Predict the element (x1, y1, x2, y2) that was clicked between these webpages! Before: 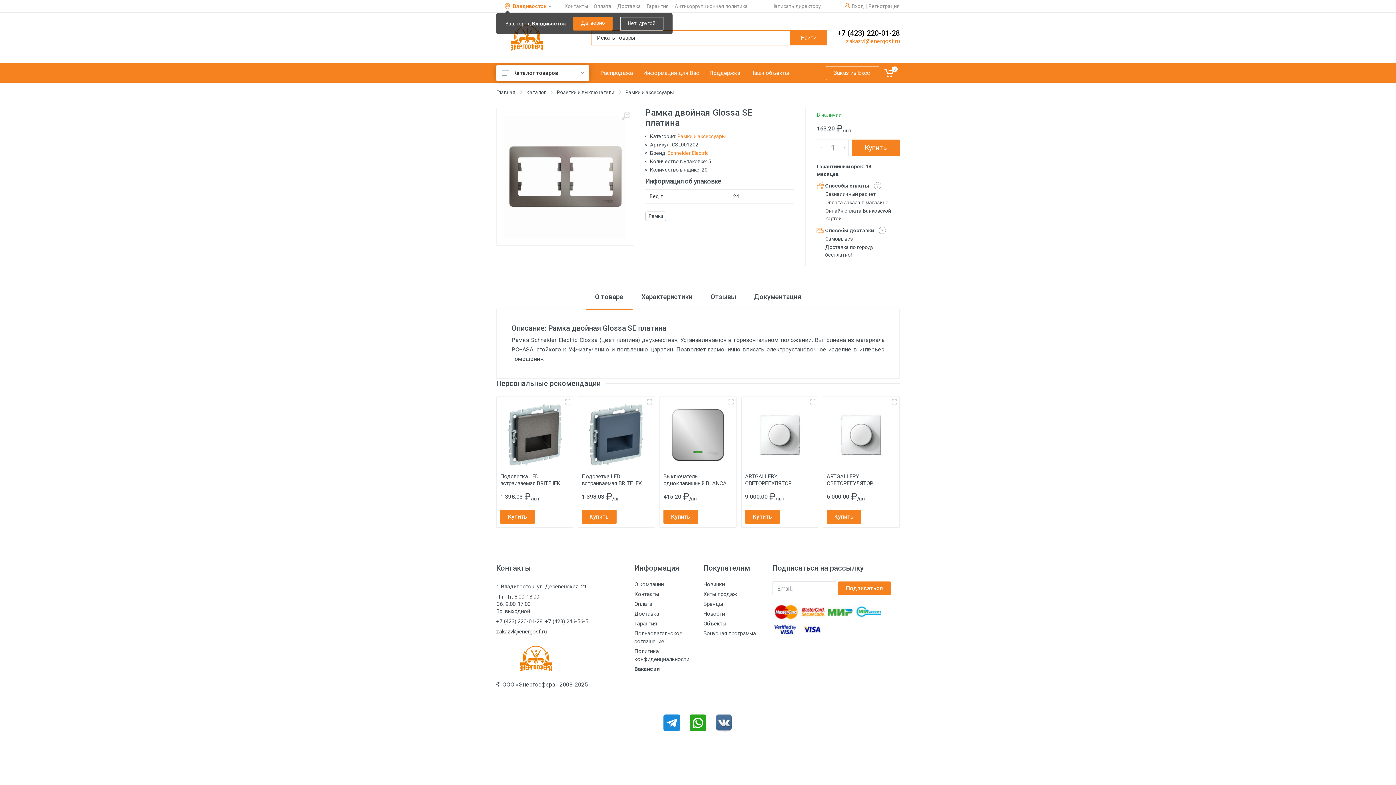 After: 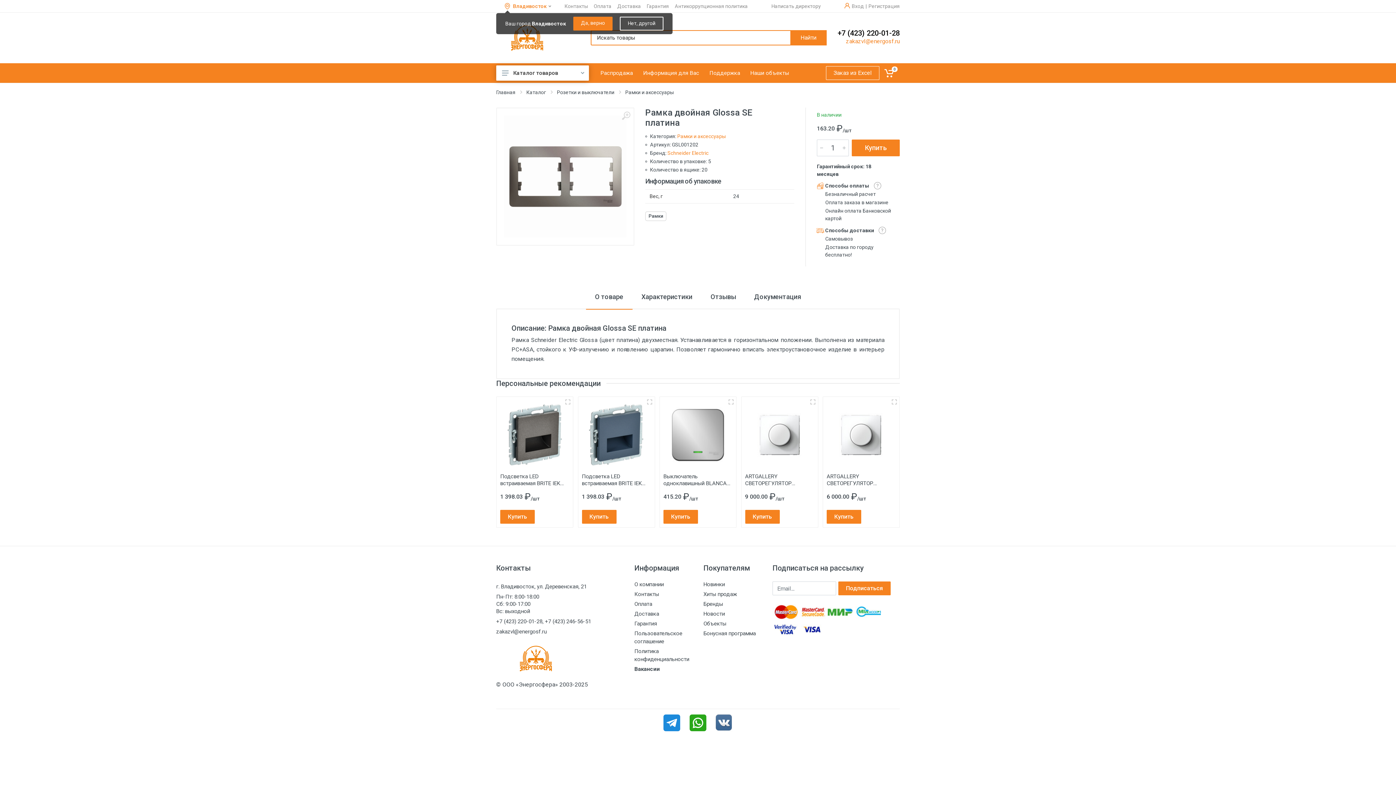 Action: label: О товаре bbox: (586, 284, 632, 309)